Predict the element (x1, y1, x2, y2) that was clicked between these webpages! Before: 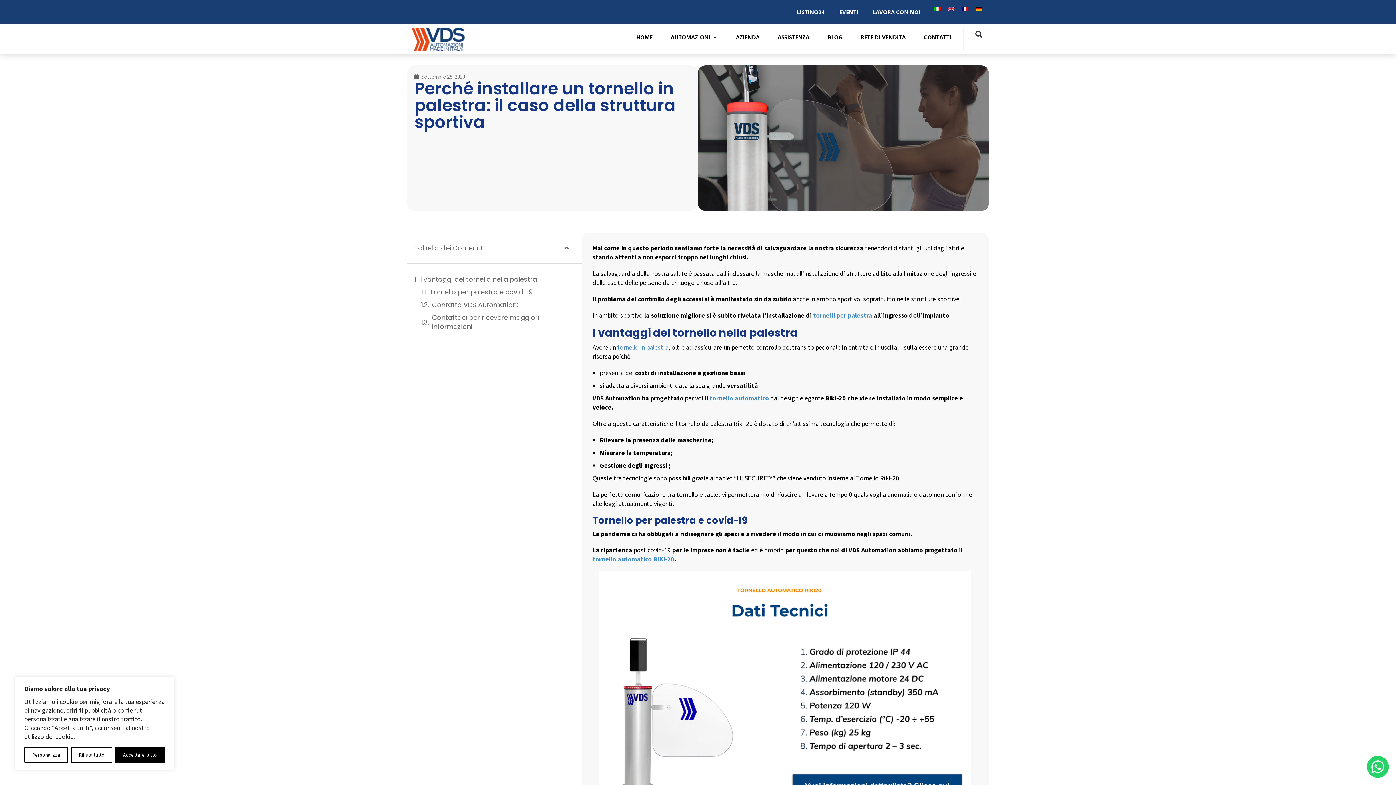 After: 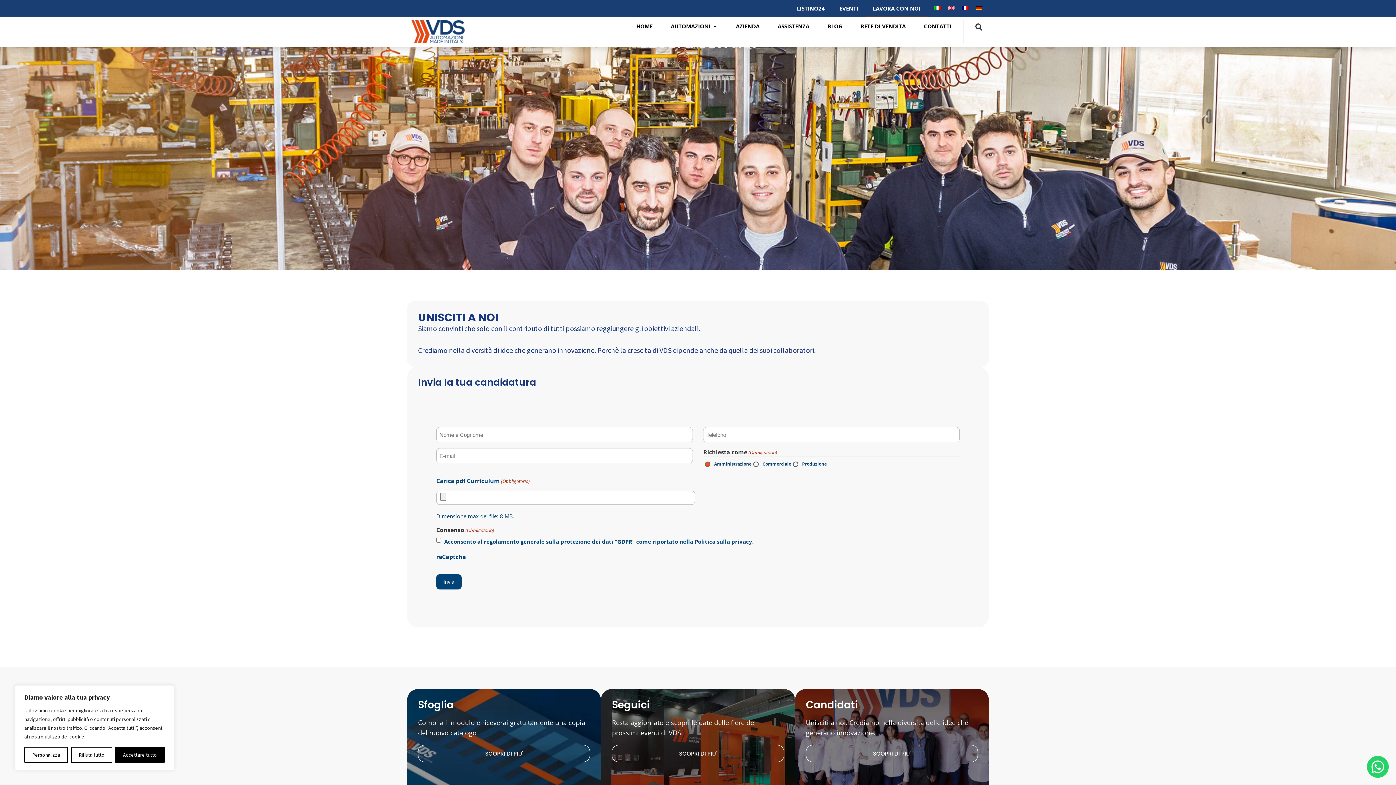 Action: bbox: (865, 3, 928, 20) label: LAVORA CON NOI